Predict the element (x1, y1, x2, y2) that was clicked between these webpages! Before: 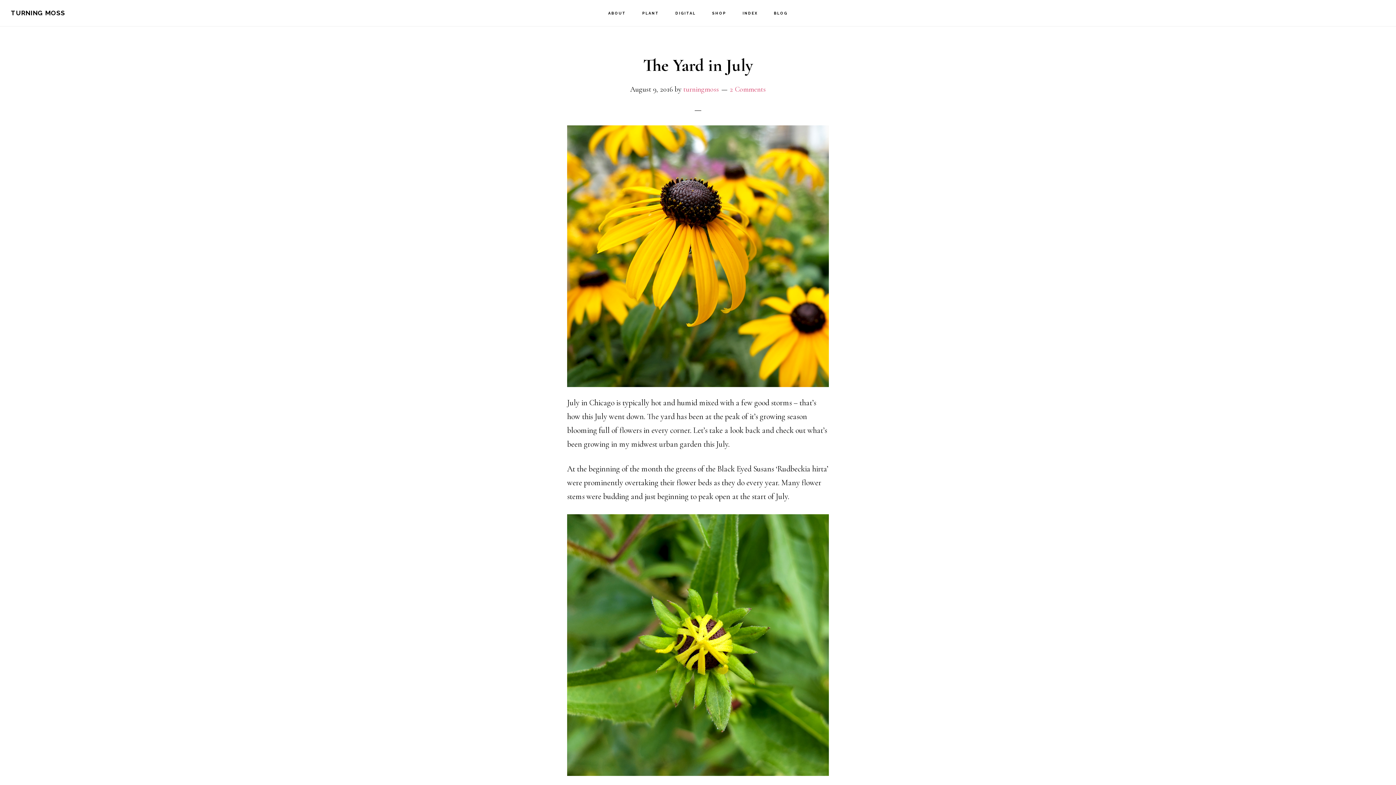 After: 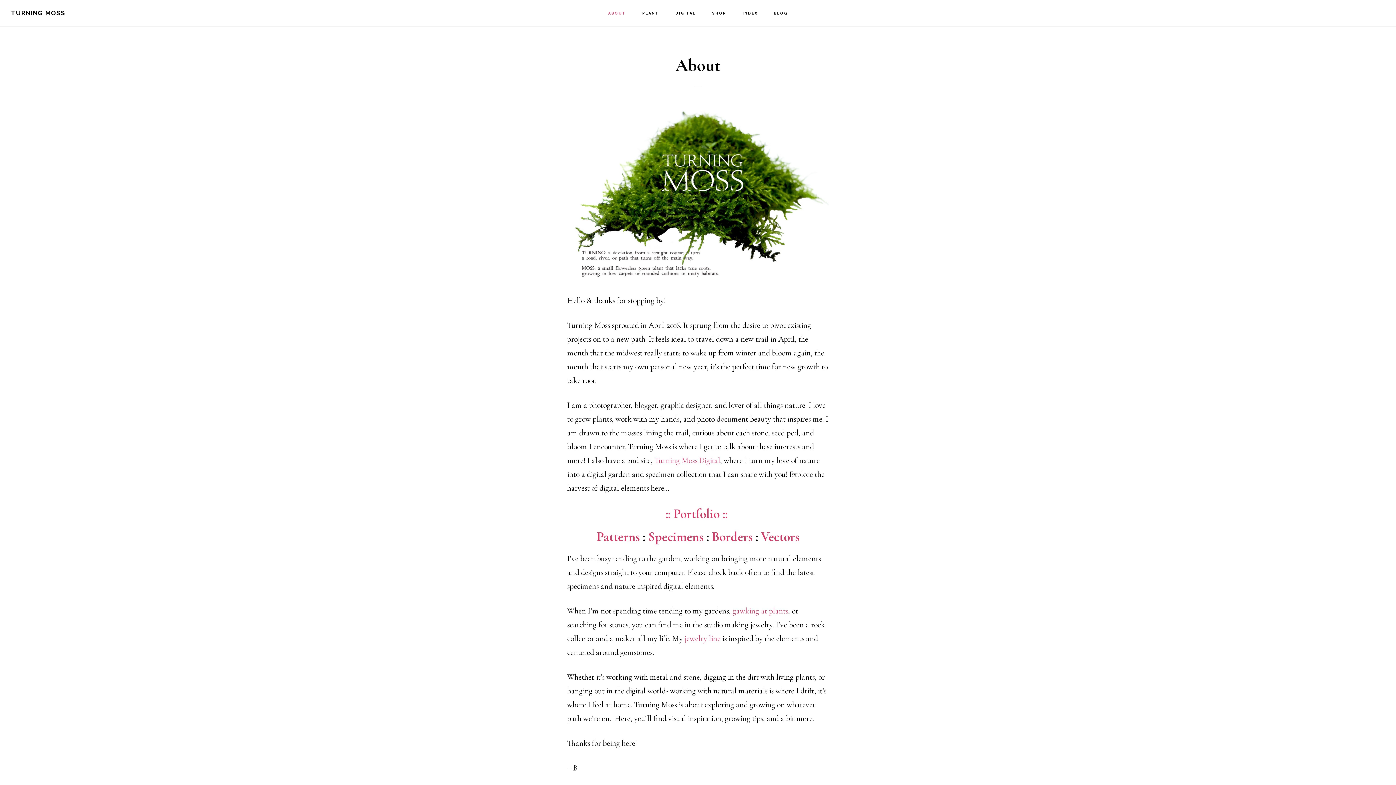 Action: label: ABOUT bbox: (601, 0, 633, 26)